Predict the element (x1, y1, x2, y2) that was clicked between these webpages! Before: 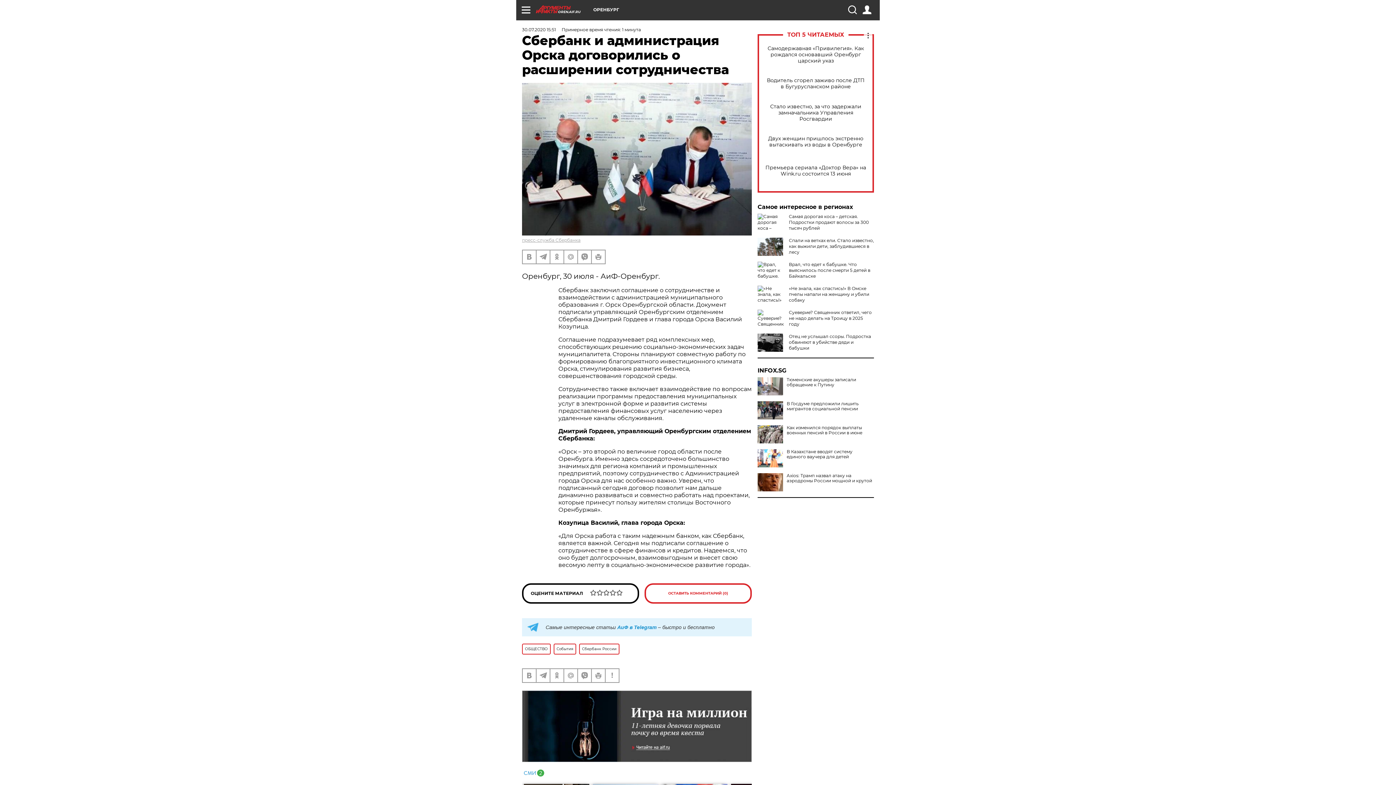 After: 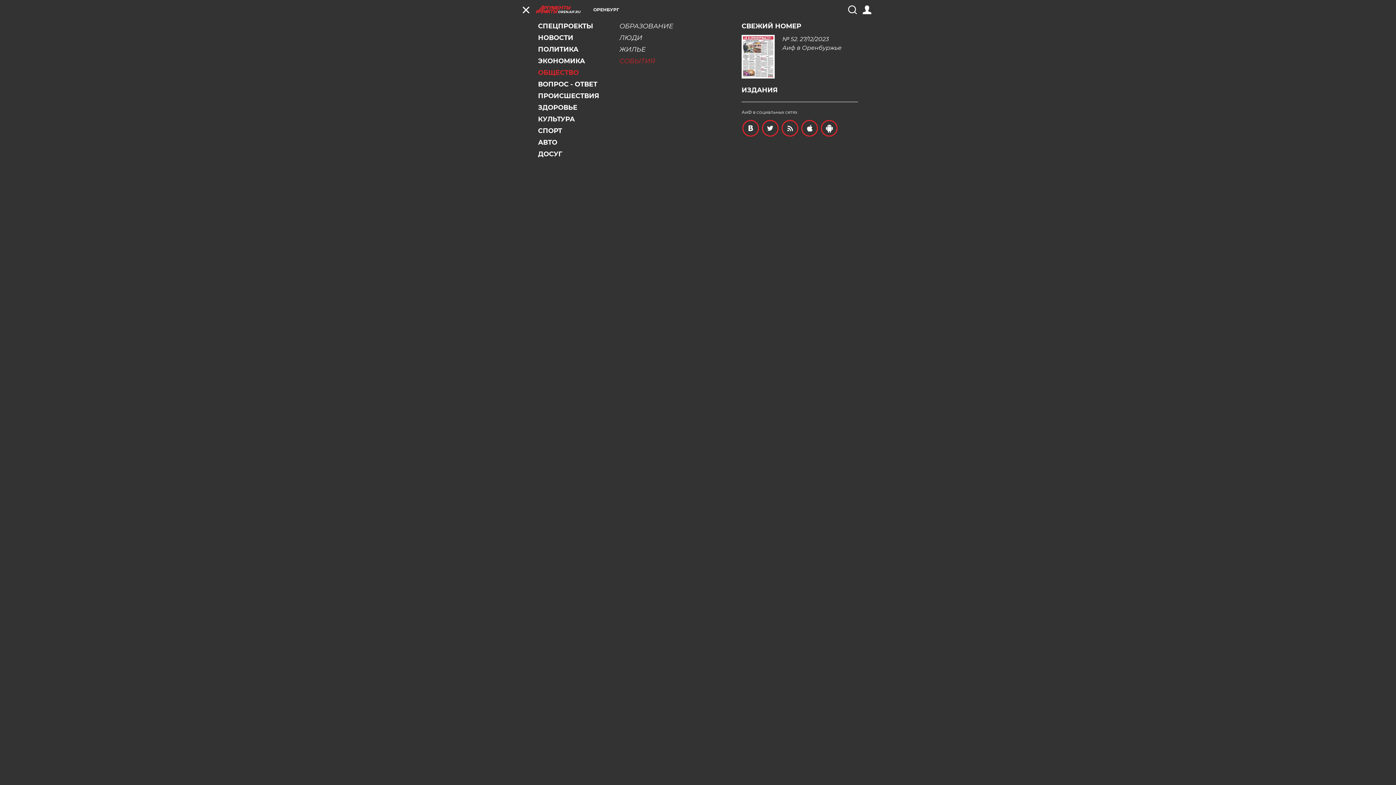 Action: bbox: (521, 5, 530, 14)